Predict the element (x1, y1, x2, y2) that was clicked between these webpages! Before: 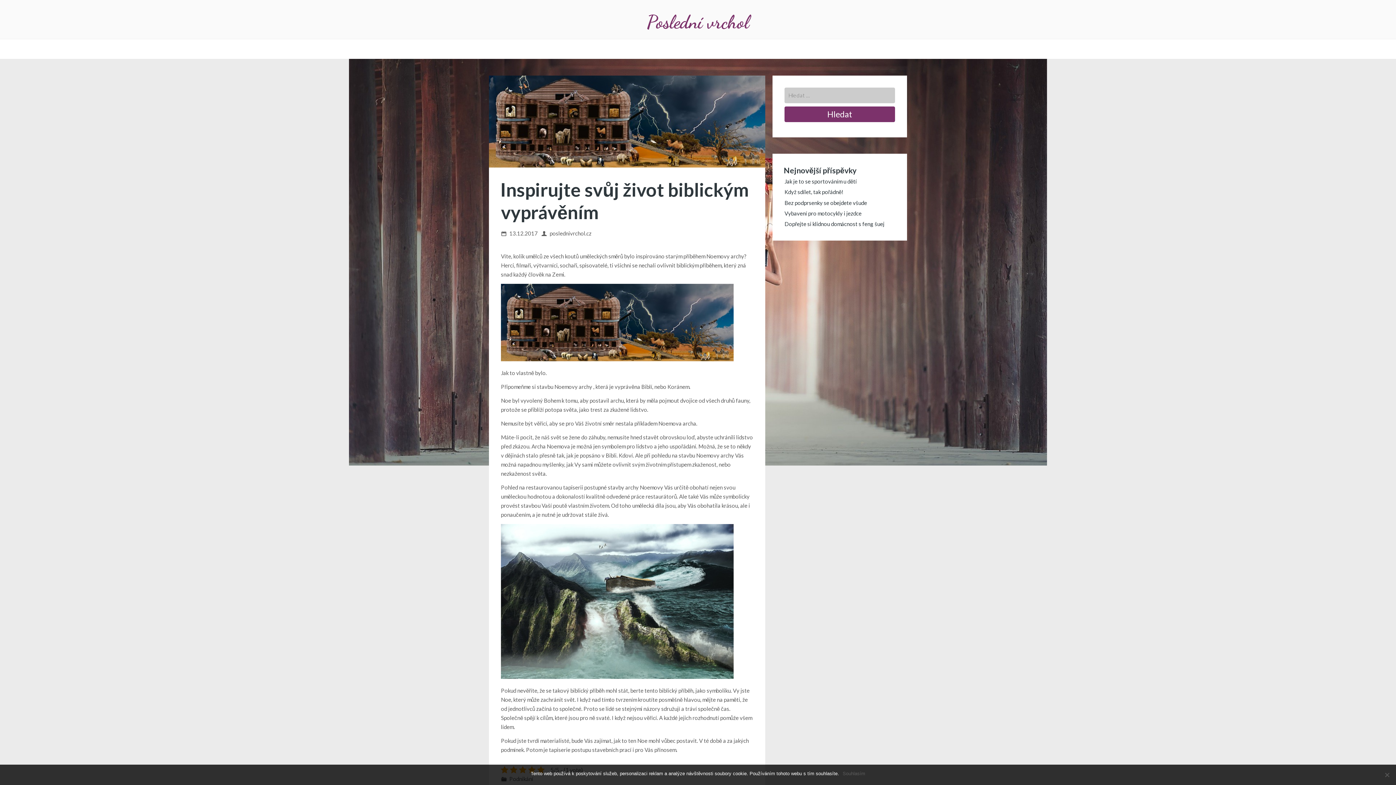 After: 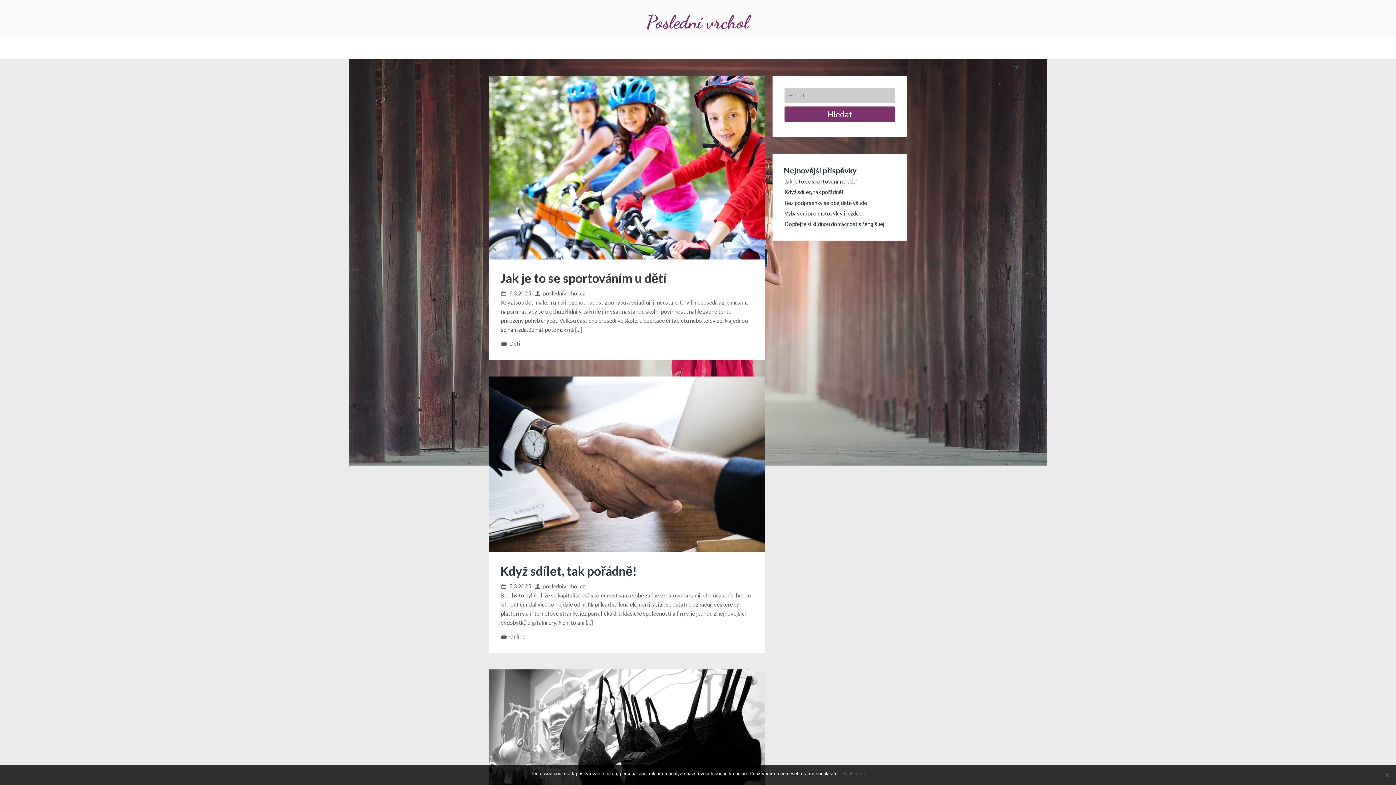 Action: label: poslednivrchol.cz bbox: (549, 230, 591, 236)